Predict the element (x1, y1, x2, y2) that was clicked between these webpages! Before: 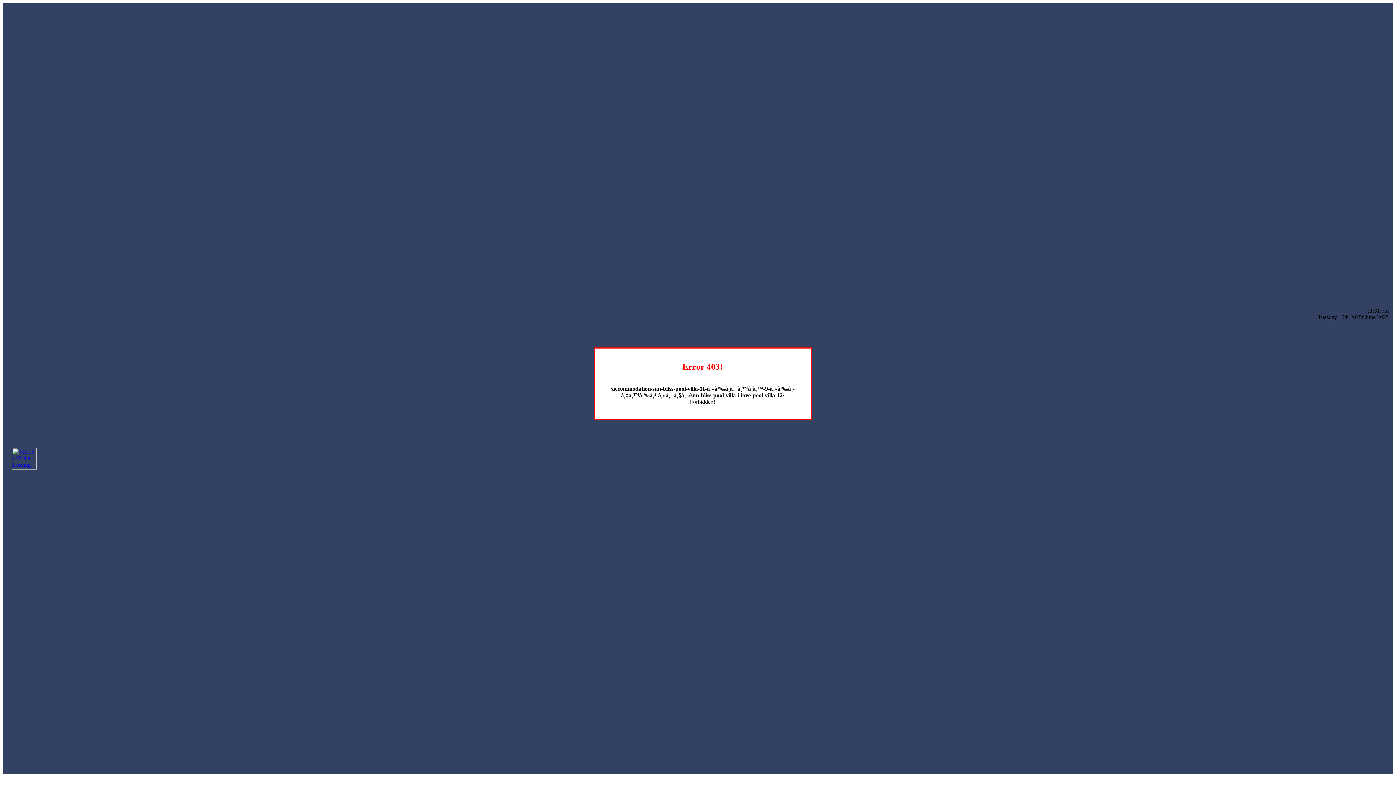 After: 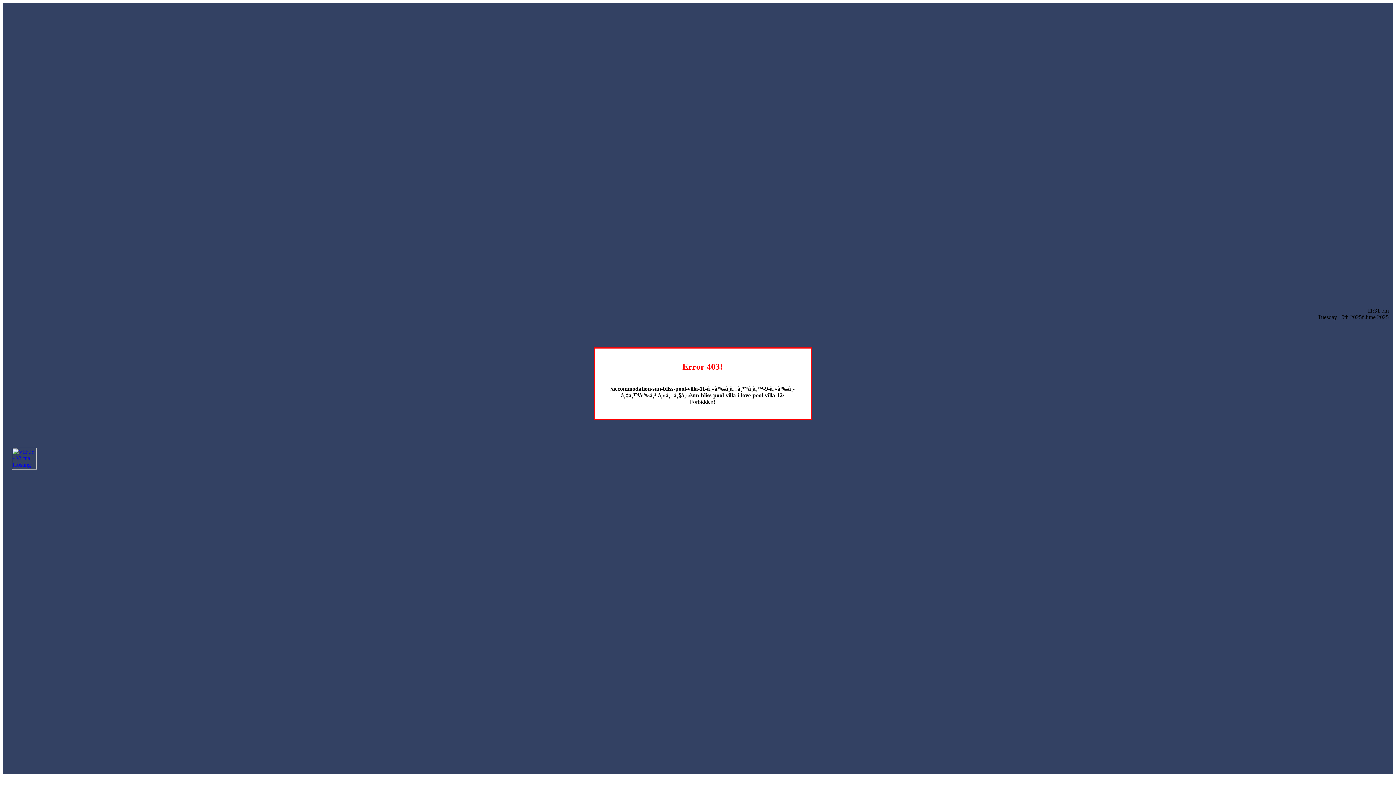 Action: bbox: (12, 464, 36, 470)